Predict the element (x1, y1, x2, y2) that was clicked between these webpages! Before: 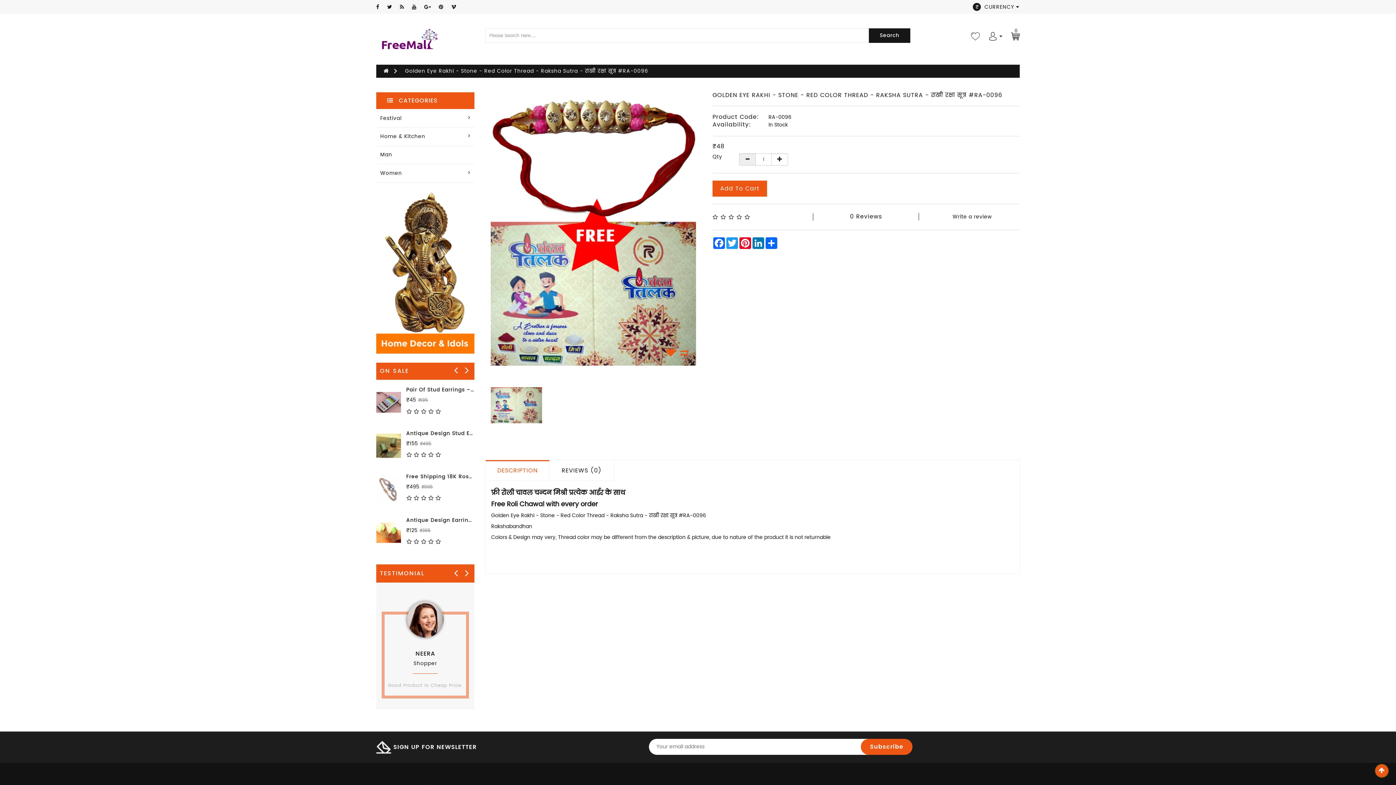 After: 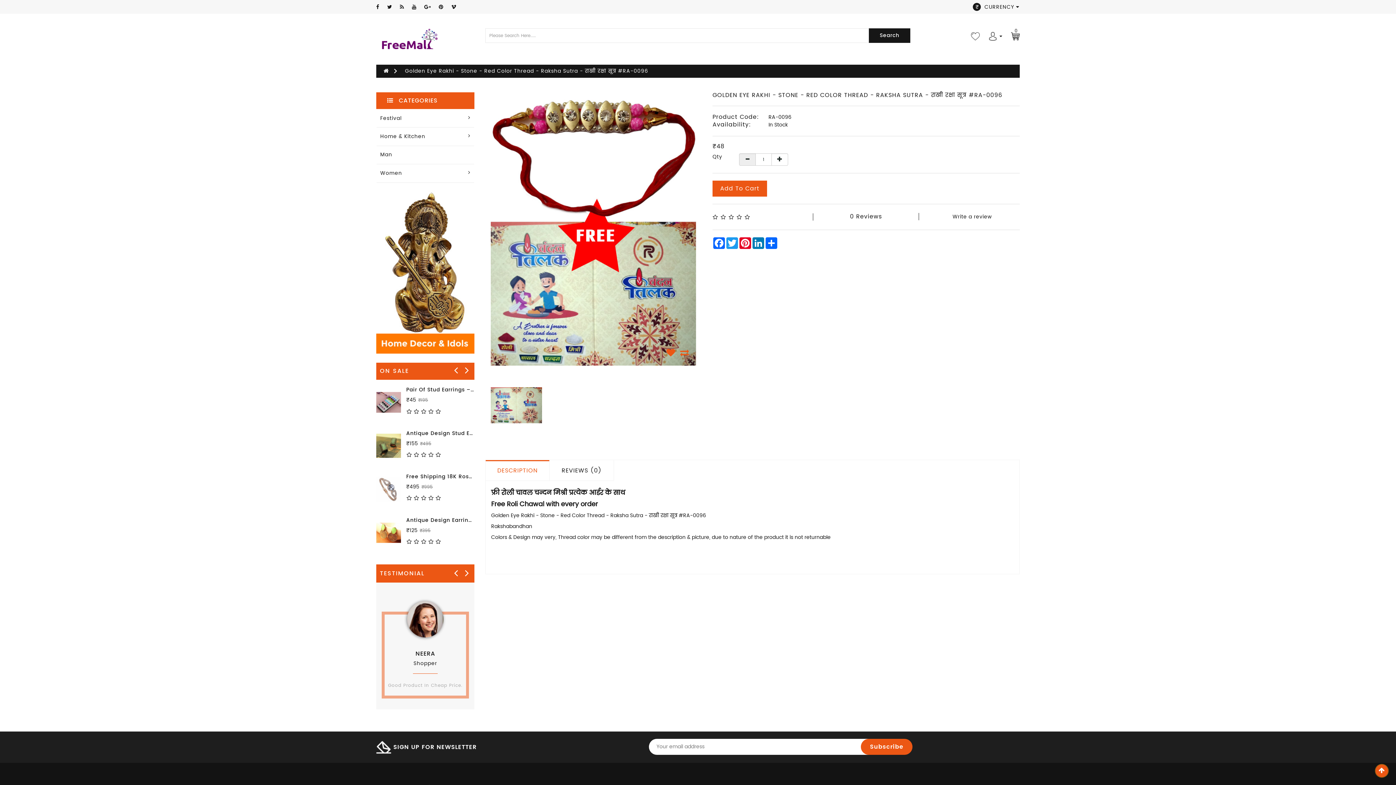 Action: label: Golden Eye Rakhi - Stone - Red Color Thread - Raksha Sutra - राखी रक्षा सूत्र #RA-0096 bbox: (405, 66, 648, 75)